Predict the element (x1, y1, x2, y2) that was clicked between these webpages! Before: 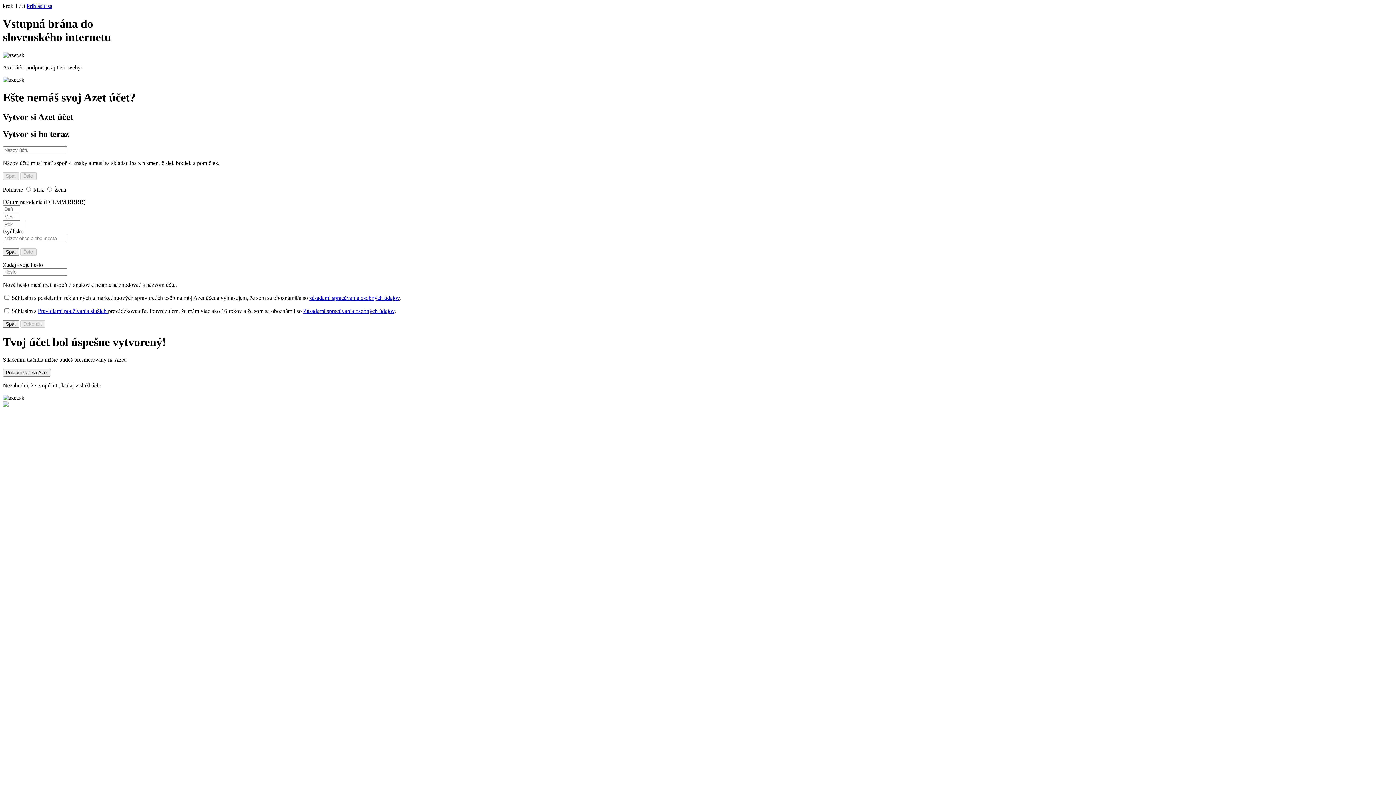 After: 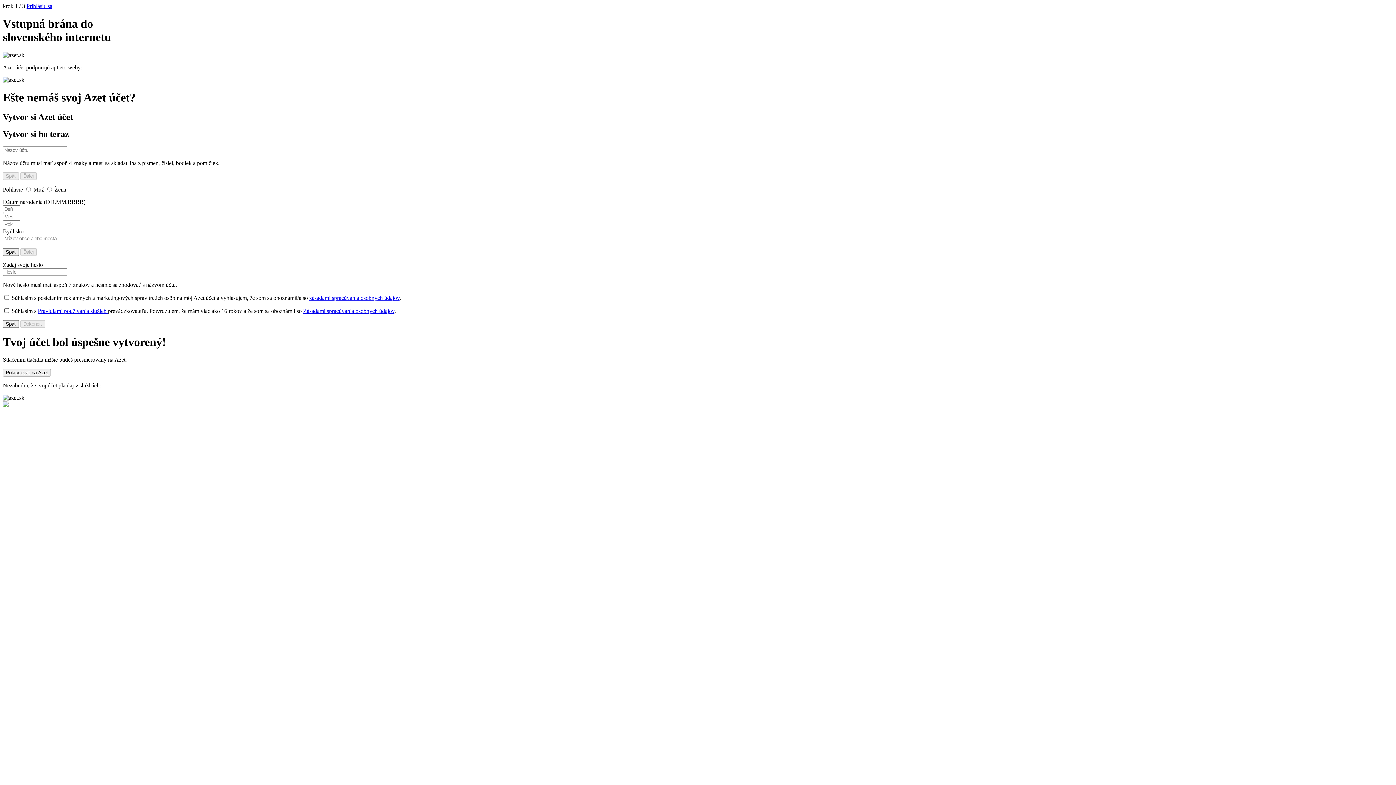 Action: label: Zásadami spracúvania osobných údajov bbox: (303, 307, 394, 314)